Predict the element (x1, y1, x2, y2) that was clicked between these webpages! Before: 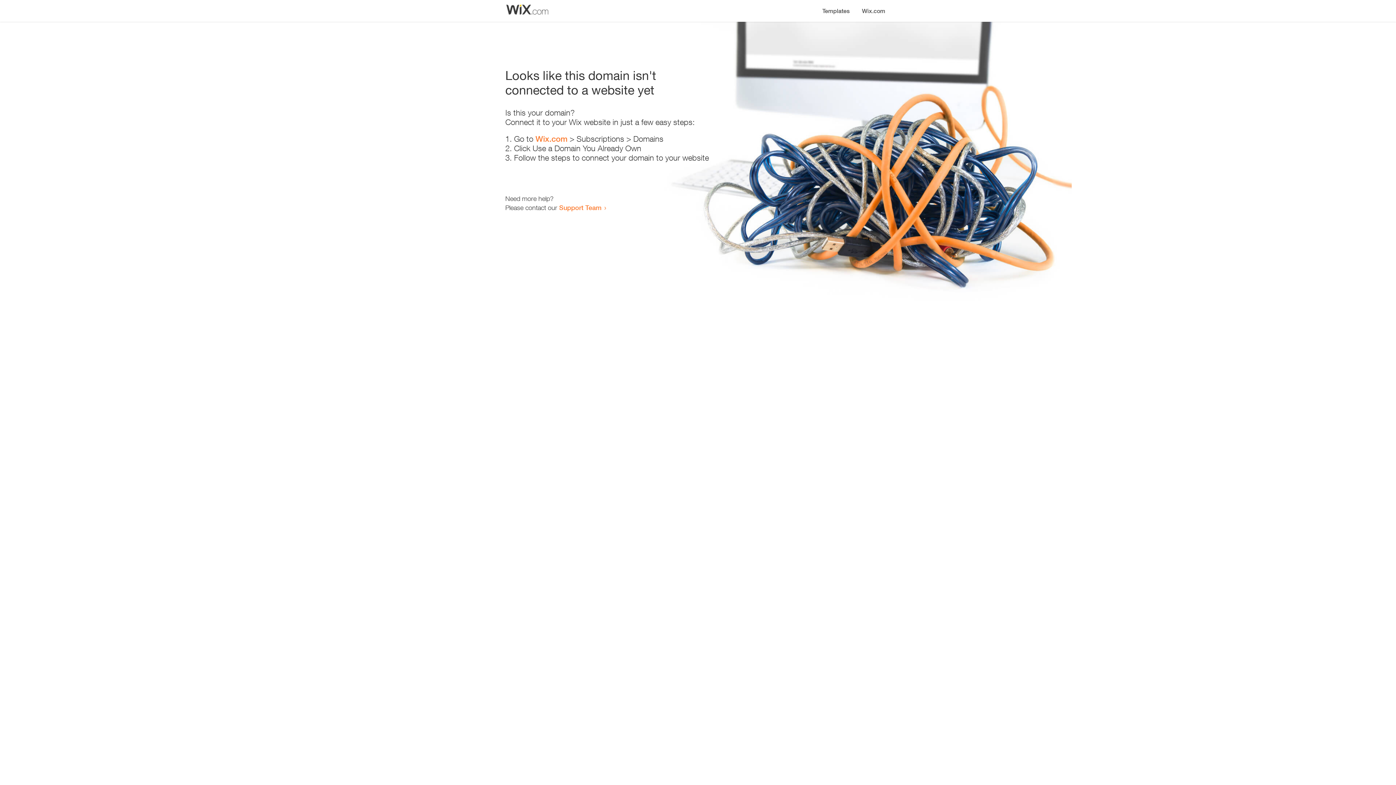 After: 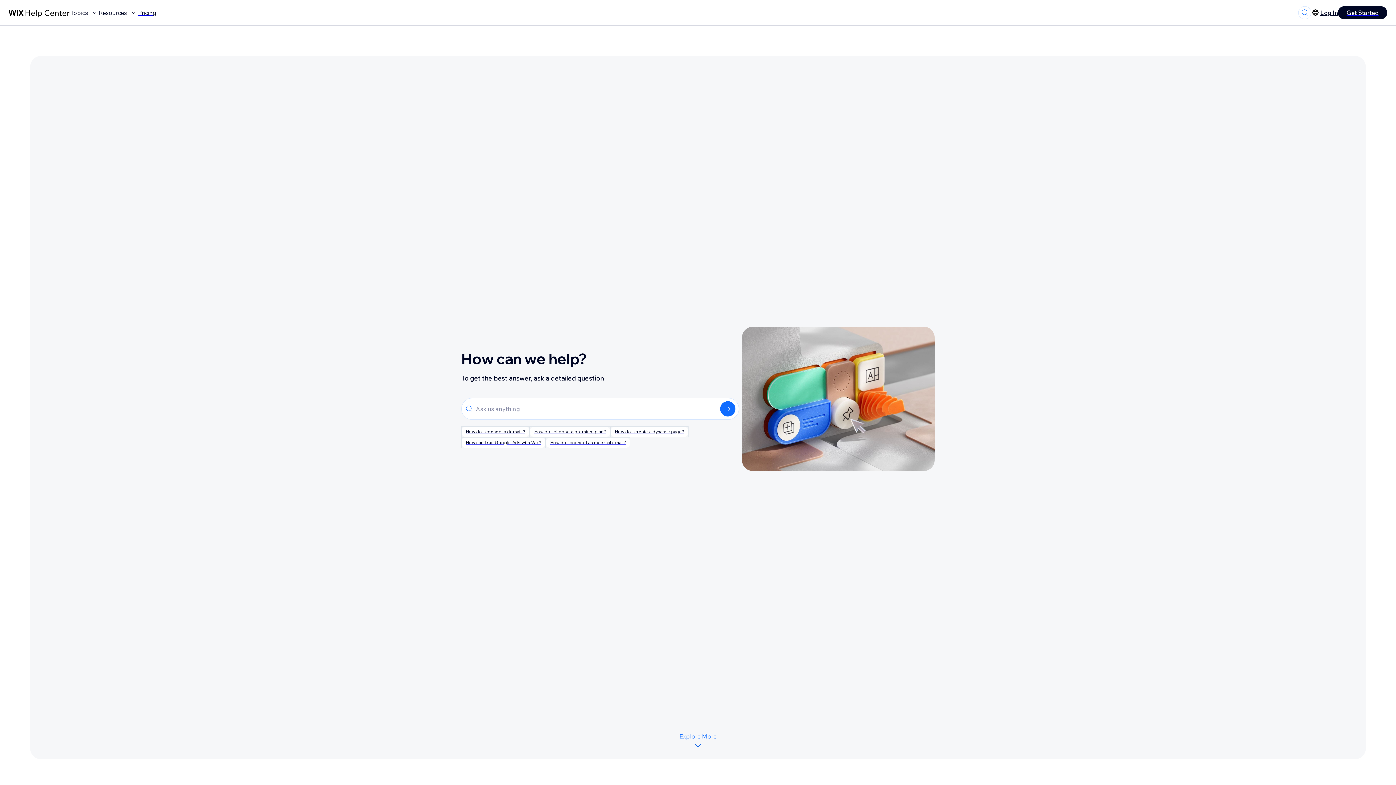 Action: bbox: (559, 203, 601, 211) label: Support Team